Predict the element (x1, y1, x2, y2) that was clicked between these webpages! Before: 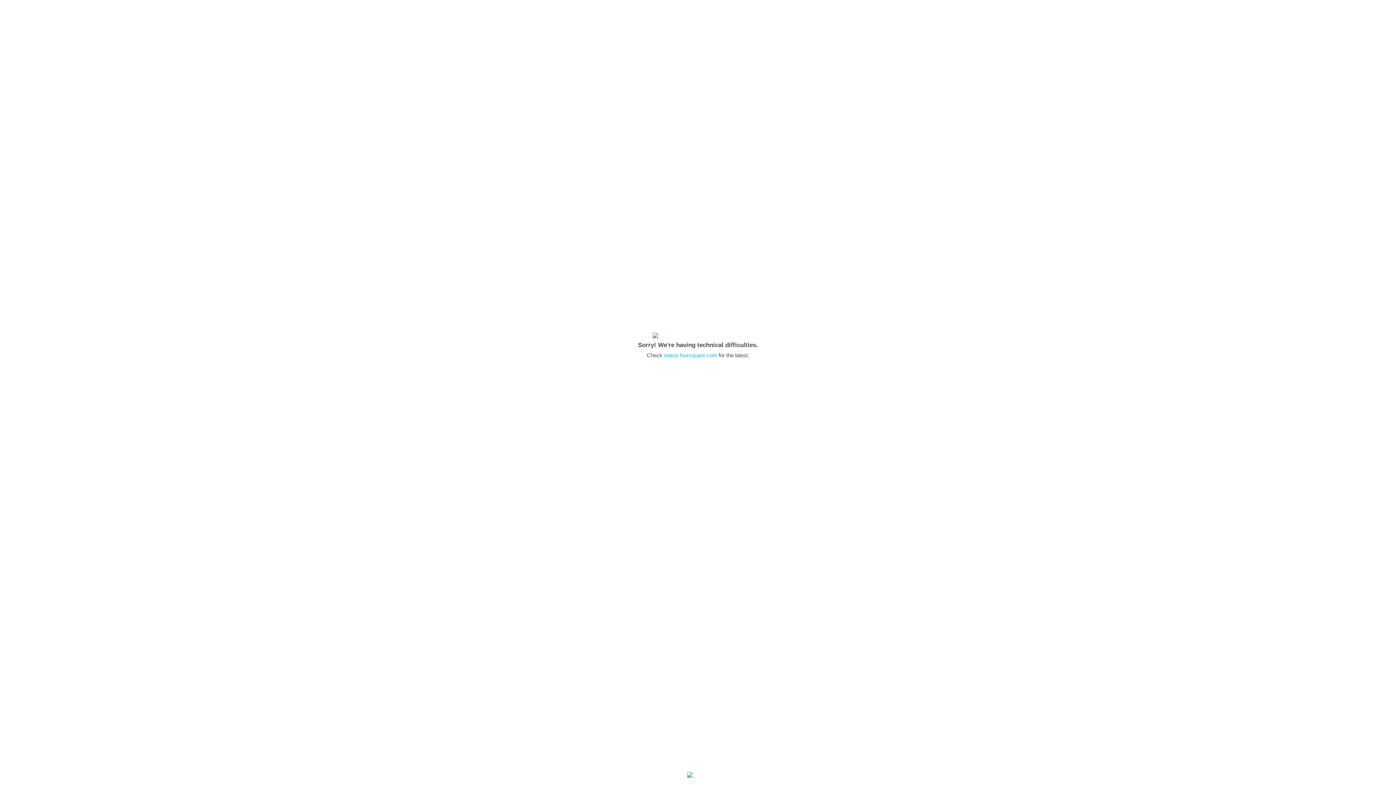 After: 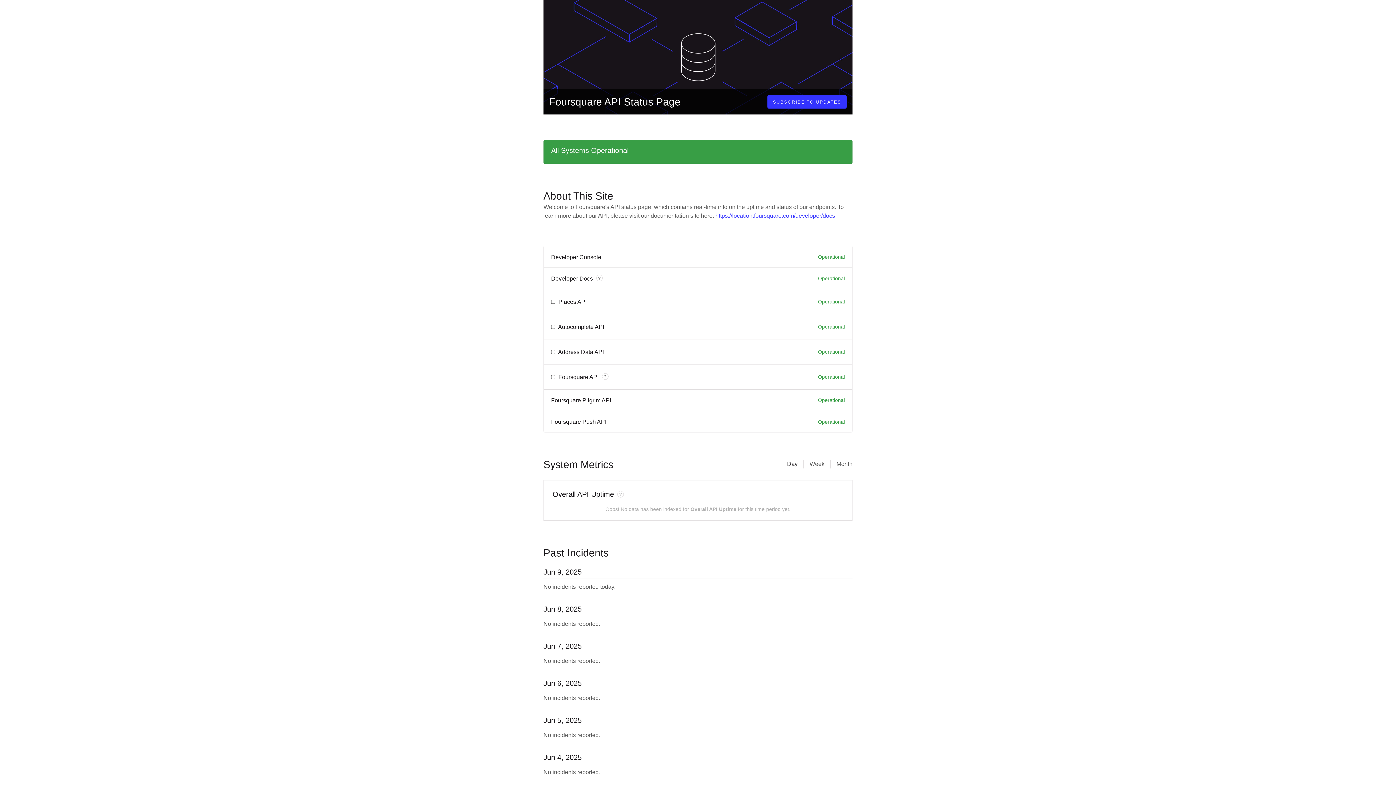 Action: bbox: (664, 352, 717, 358) label: status.foursquare.com